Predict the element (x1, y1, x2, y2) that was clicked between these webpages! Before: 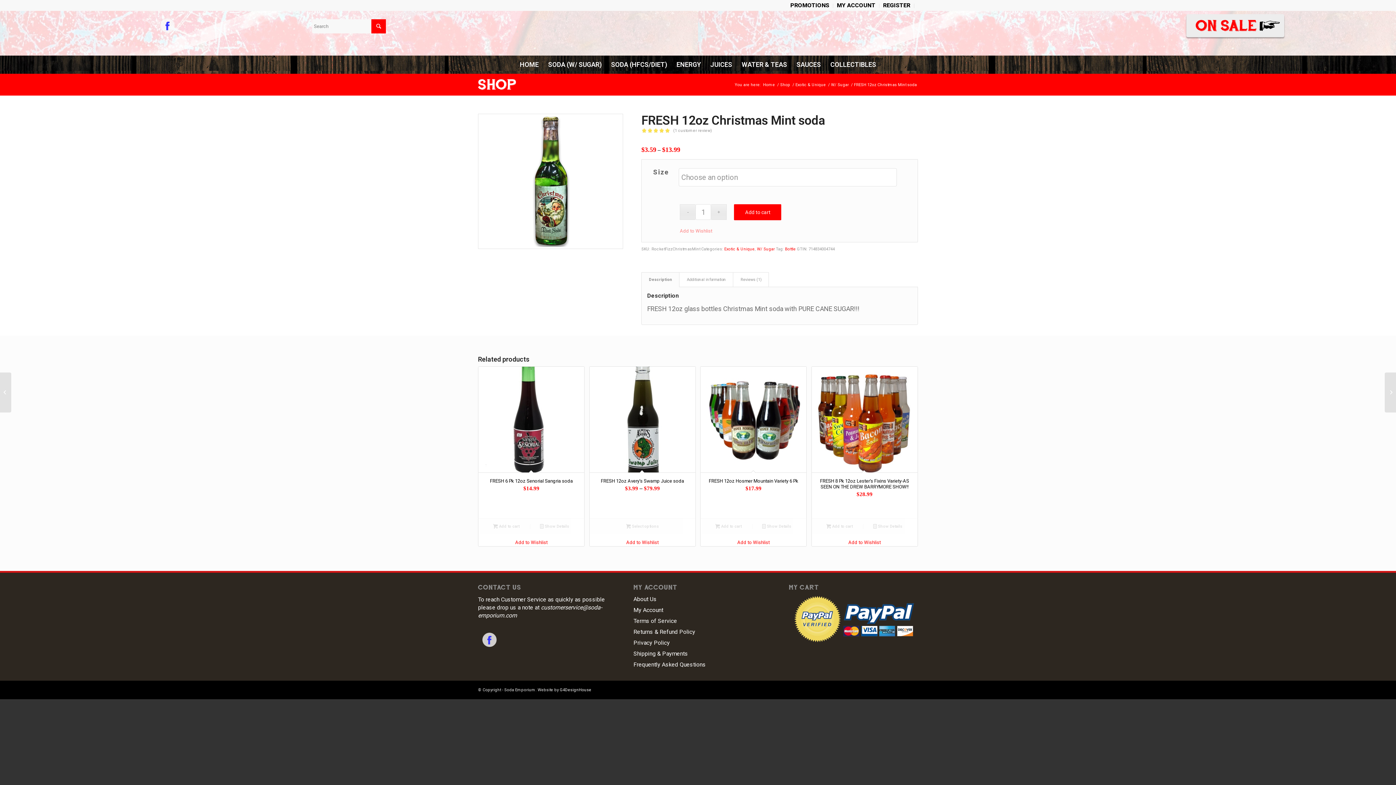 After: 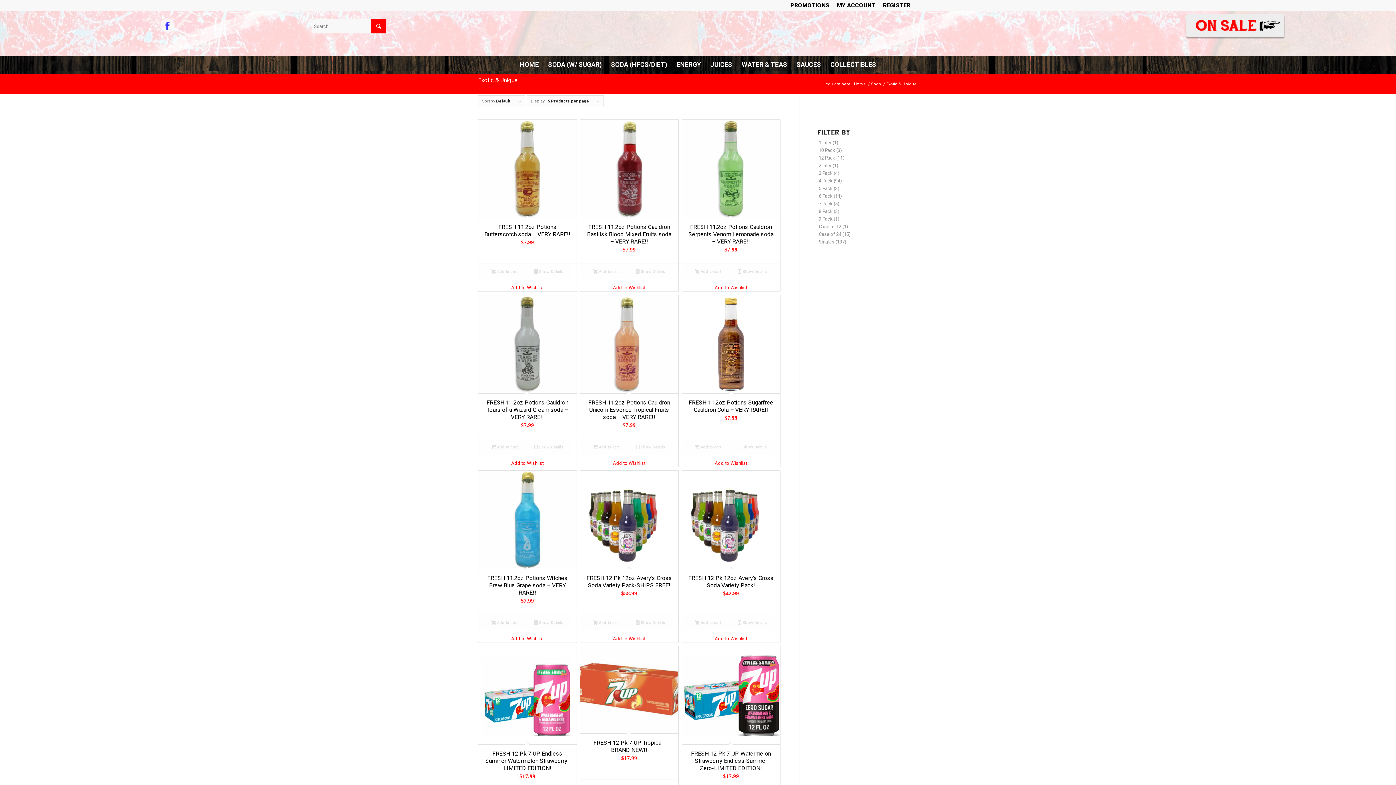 Action: bbox: (794, 82, 827, 87) label: Exotic & Unique